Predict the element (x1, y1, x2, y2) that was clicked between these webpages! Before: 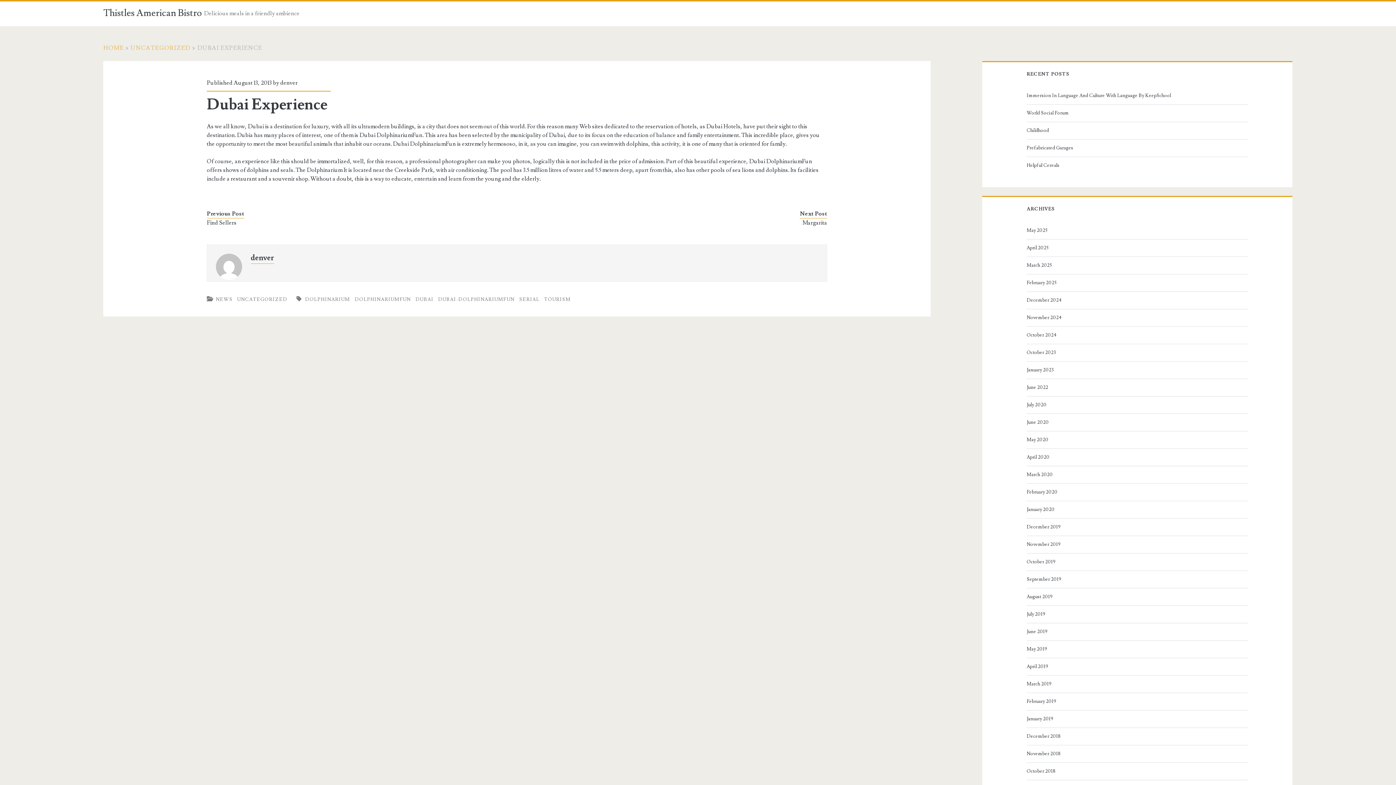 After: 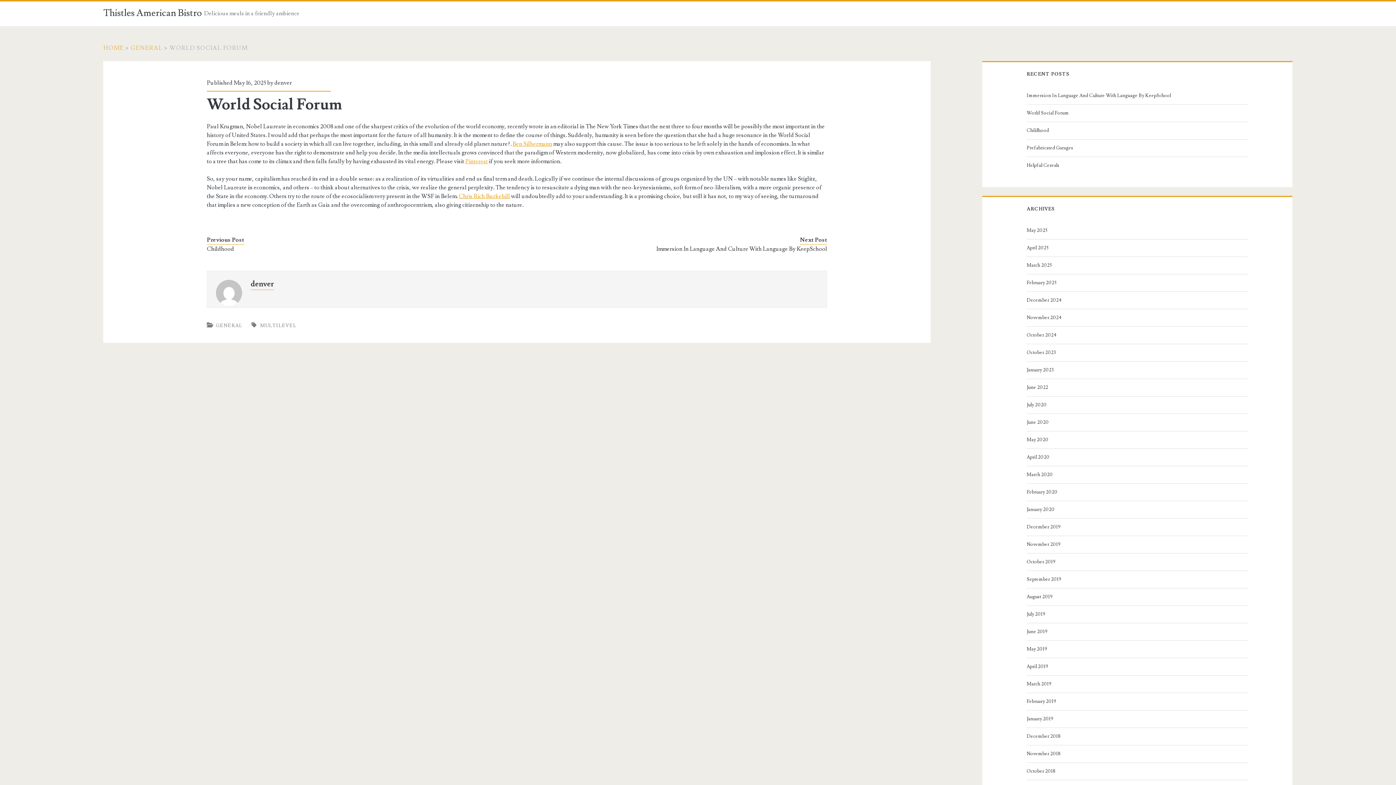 Action: label: World Social Forum bbox: (1026, 108, 1245, 117)